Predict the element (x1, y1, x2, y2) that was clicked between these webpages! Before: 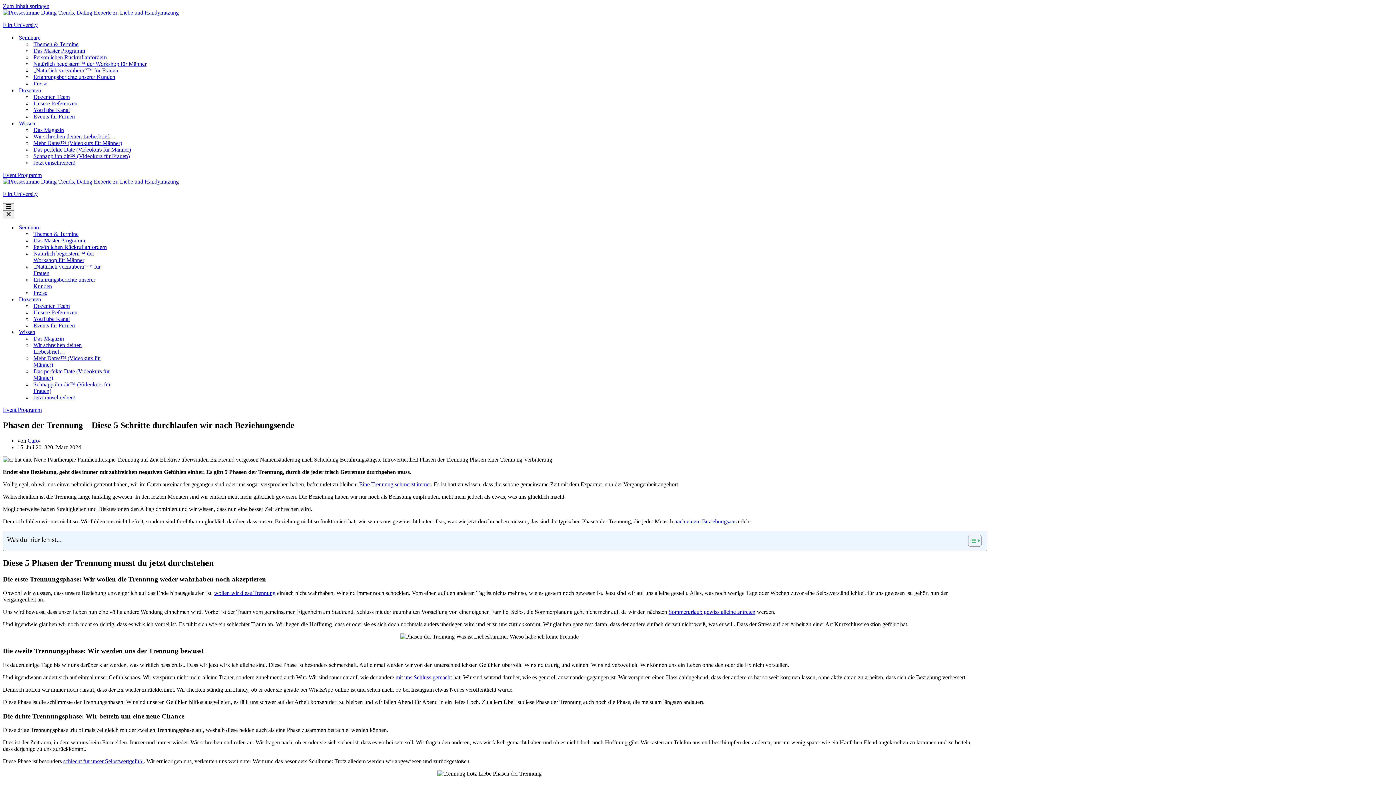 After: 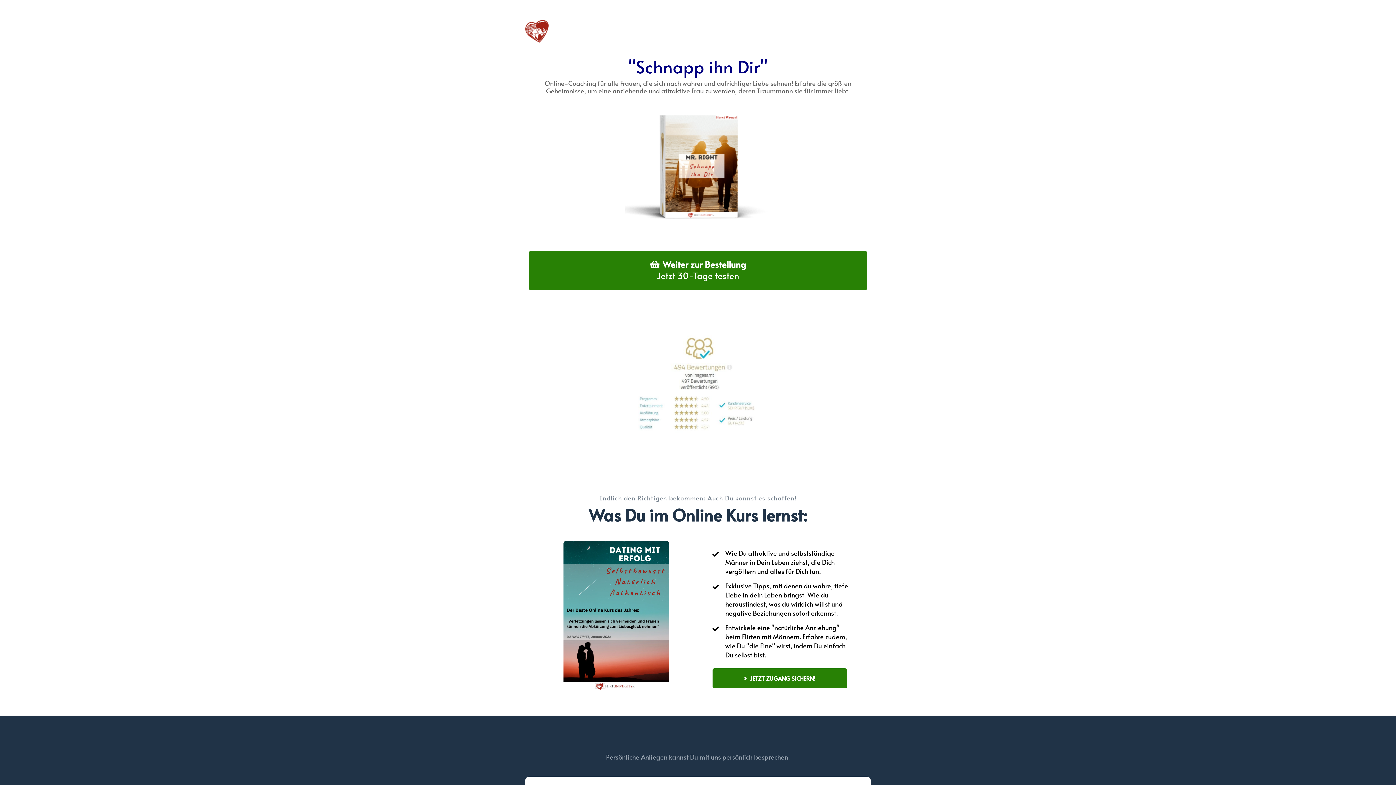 Action: label: Schnapp ihn dir™ (Videokurs für Frauen) bbox: (33, 381, 132, 394)